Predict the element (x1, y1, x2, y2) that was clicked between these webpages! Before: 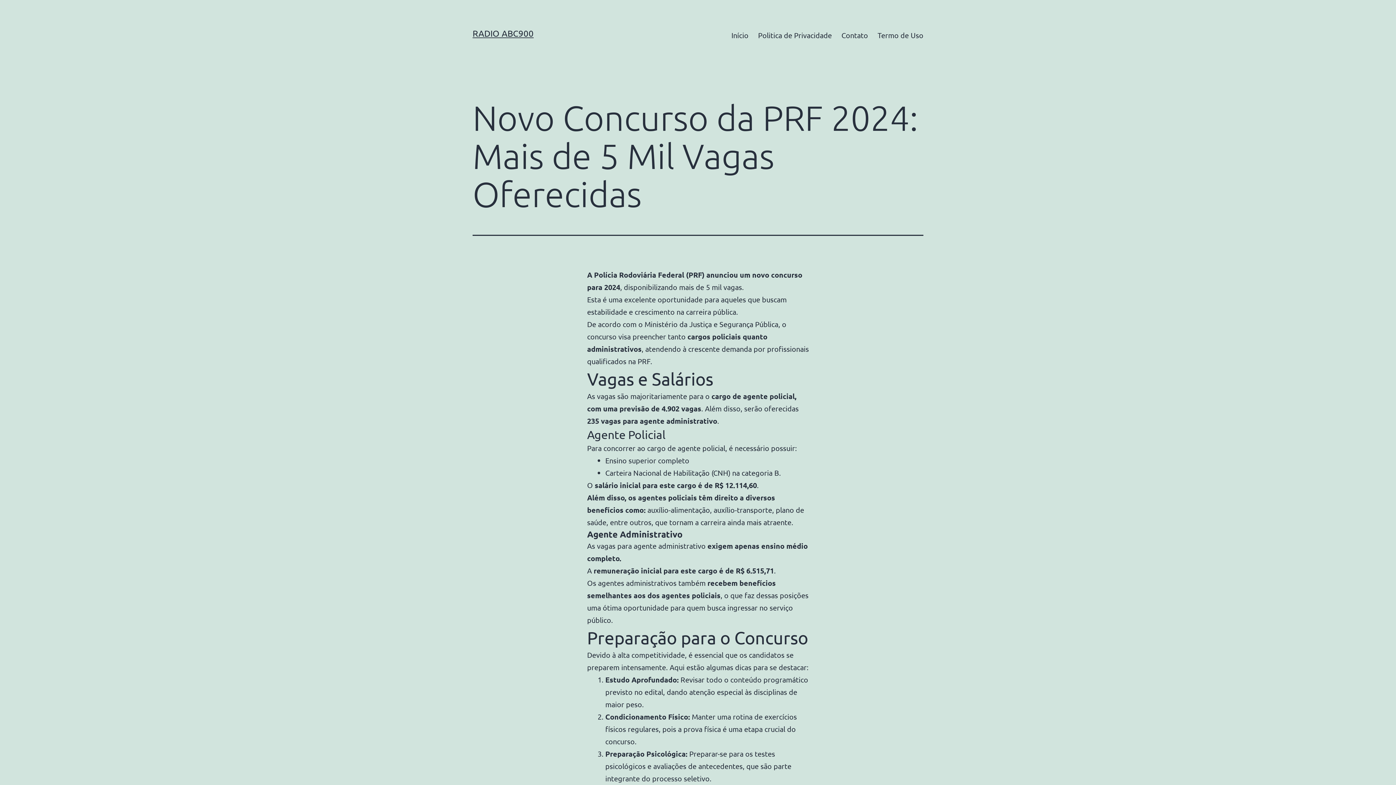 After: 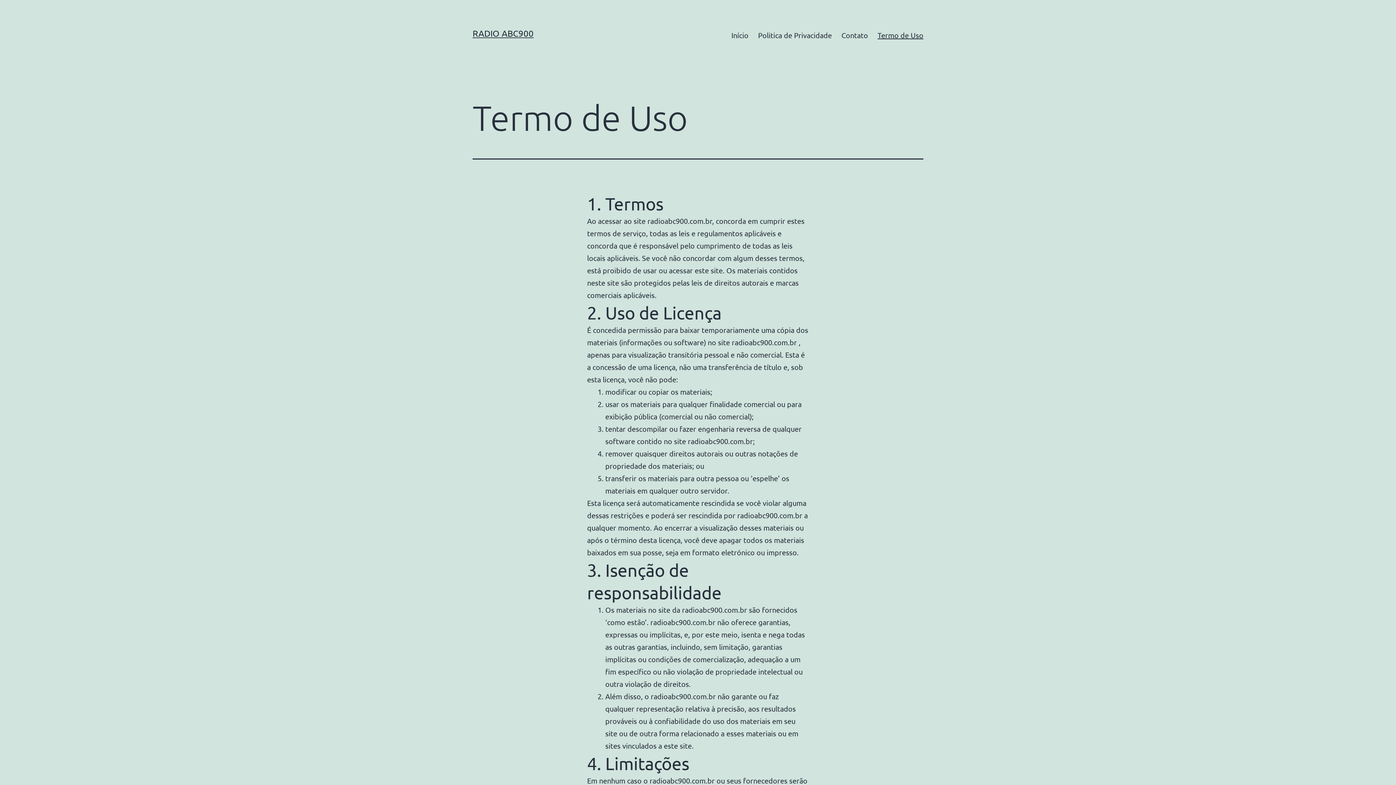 Action: label: Termo de Uso bbox: (873, 26, 928, 44)